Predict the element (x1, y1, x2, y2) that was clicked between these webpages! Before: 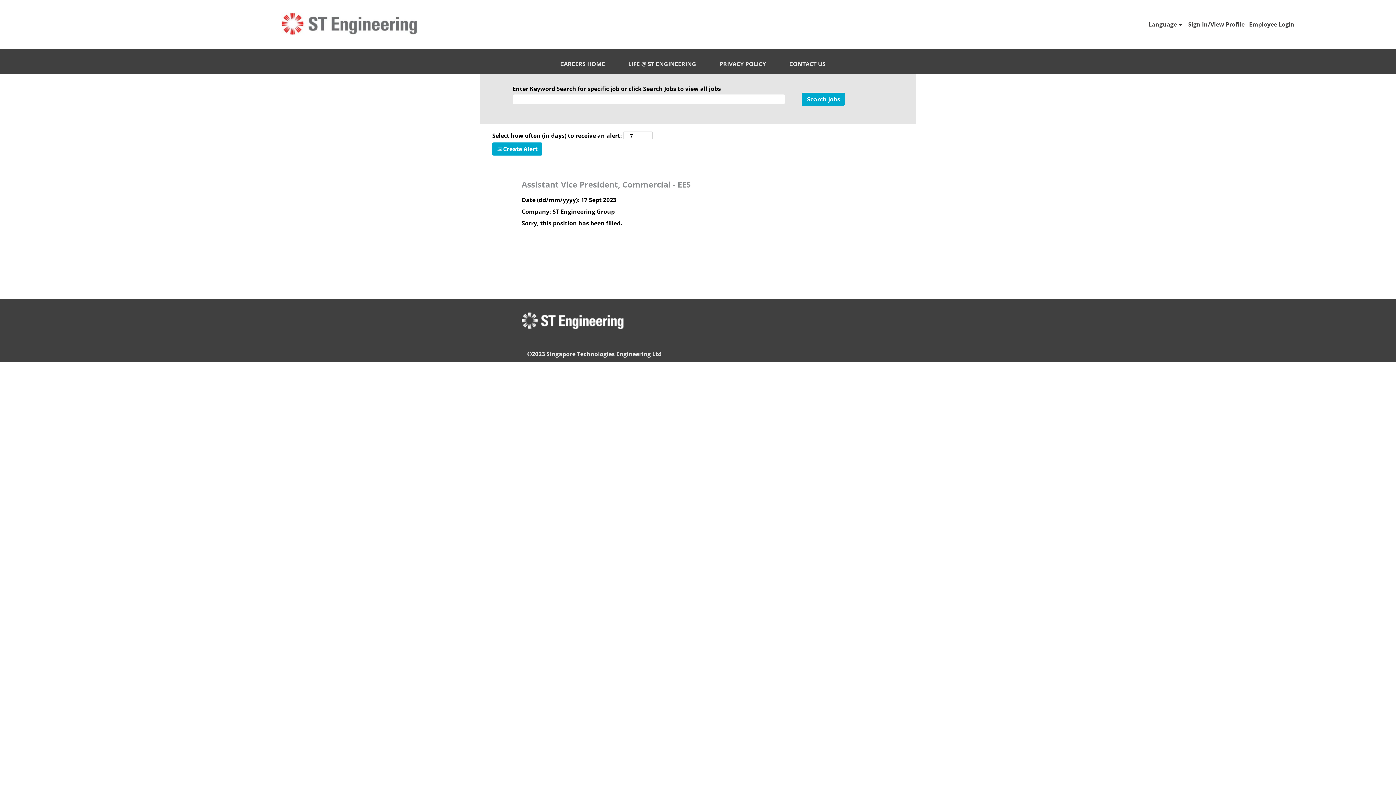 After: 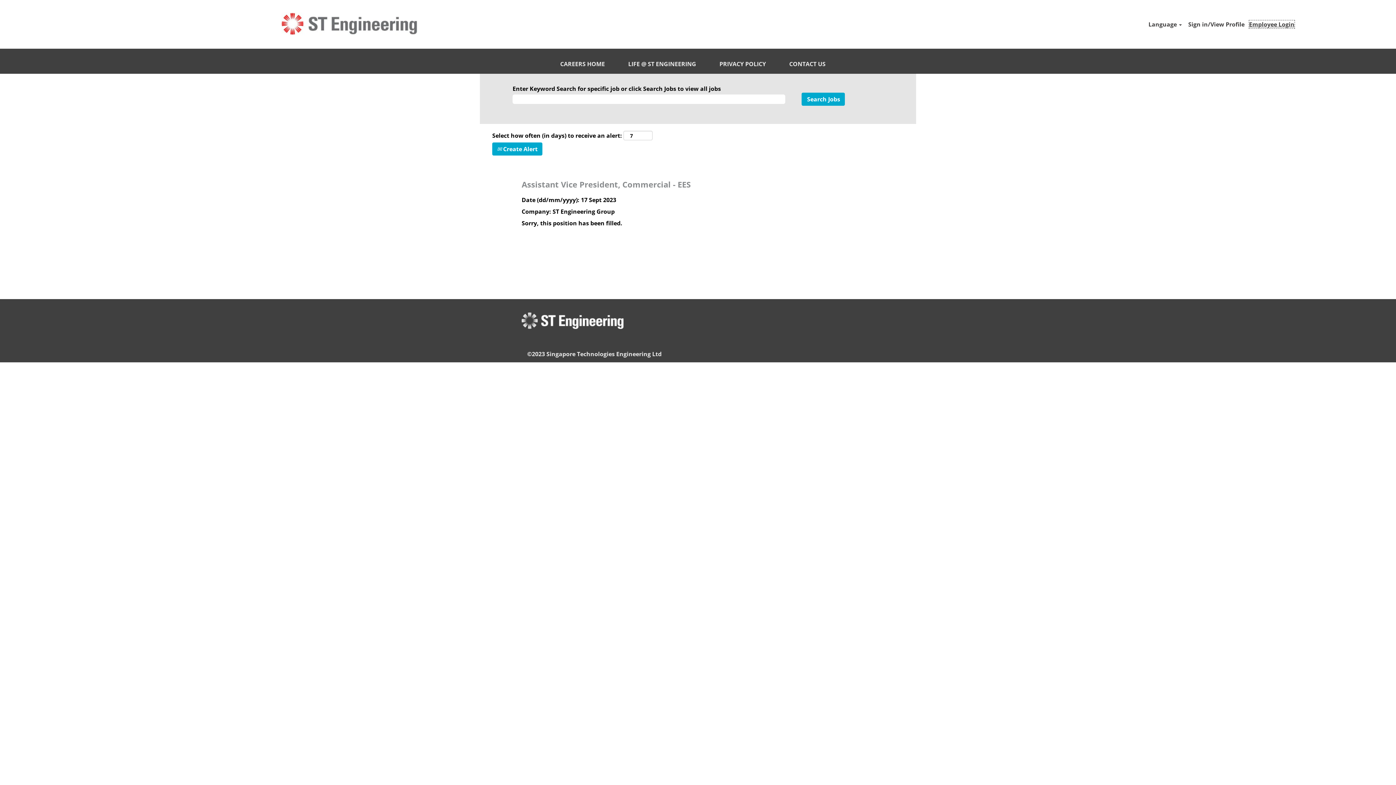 Action: label: Employee Login bbox: (1249, 20, 1295, 28)